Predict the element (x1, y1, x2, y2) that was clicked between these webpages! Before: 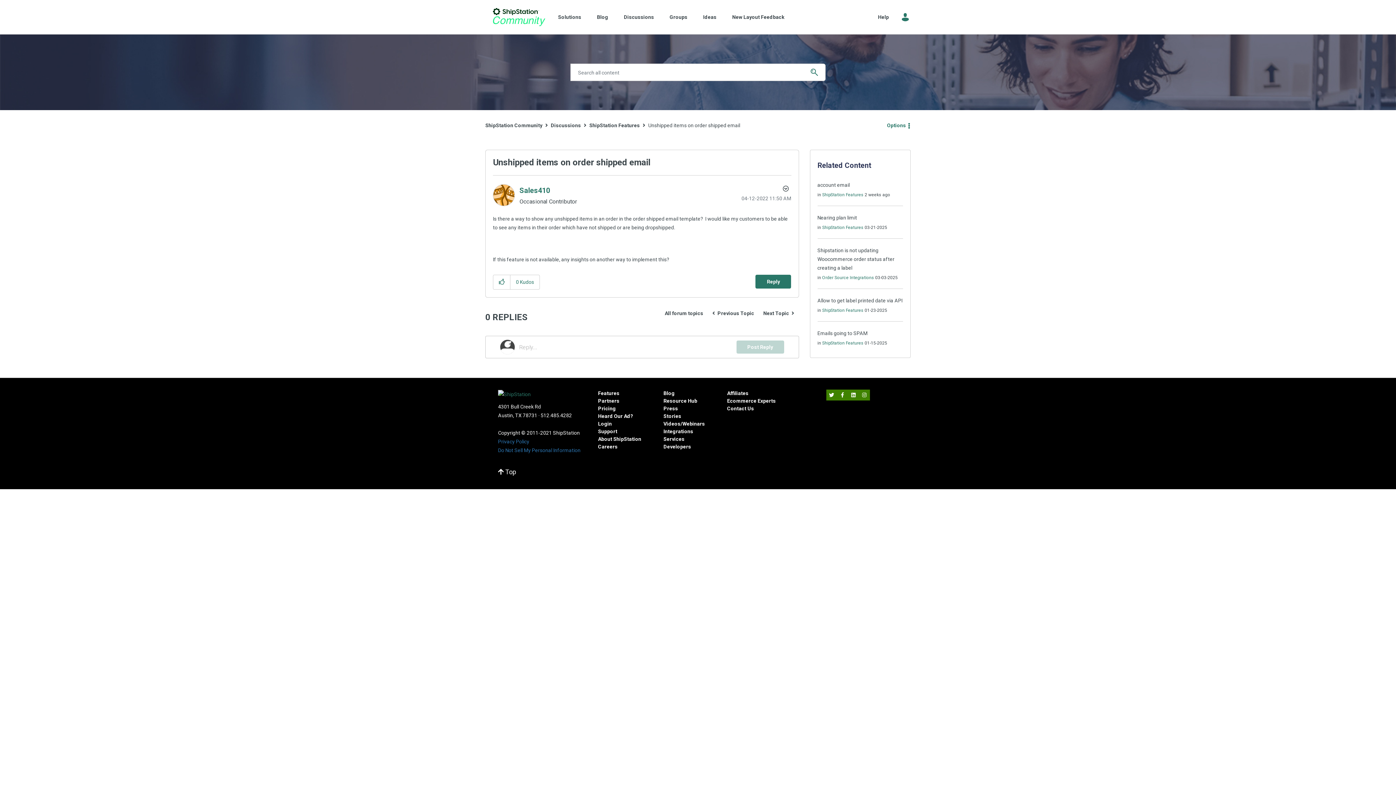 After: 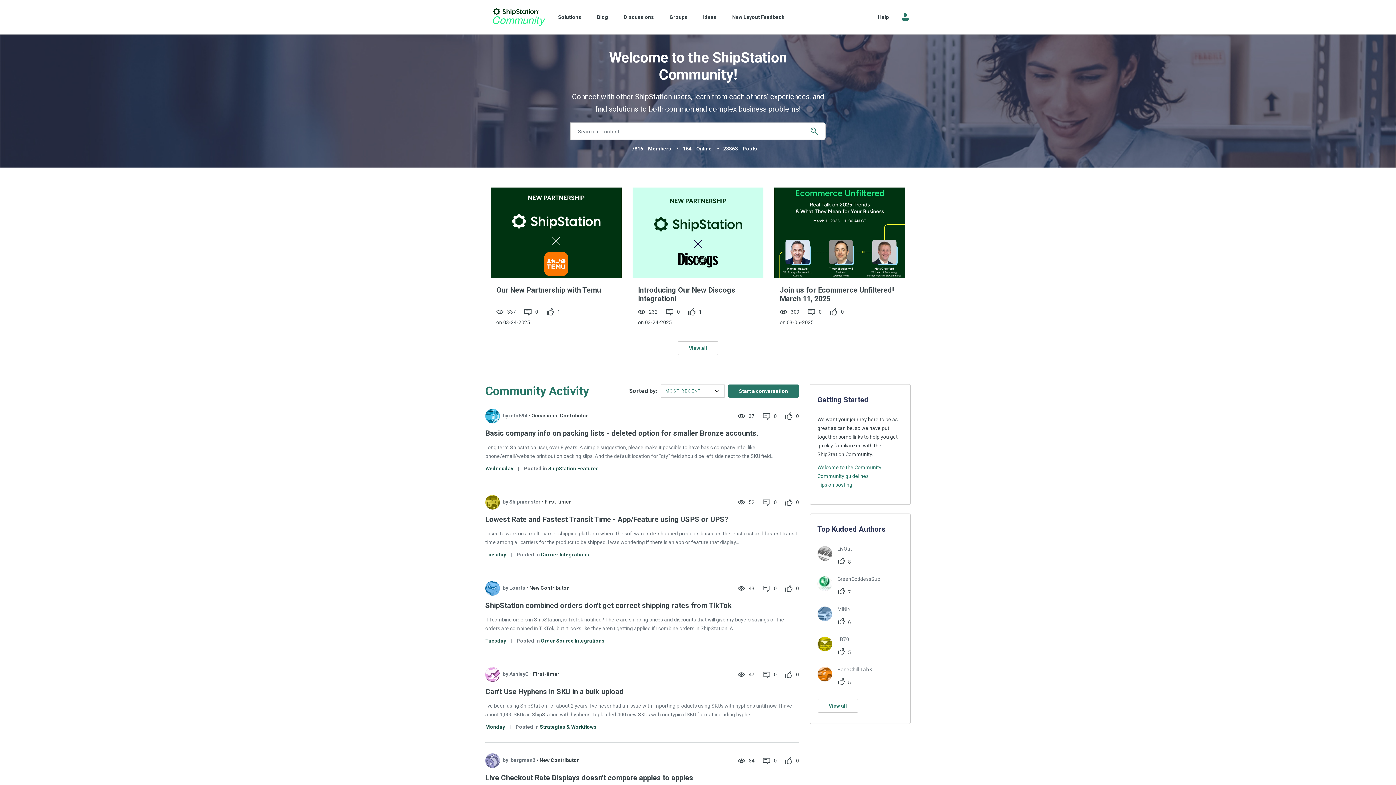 Action: label: ShipStation Community bbox: (487, 8, 550, 26)